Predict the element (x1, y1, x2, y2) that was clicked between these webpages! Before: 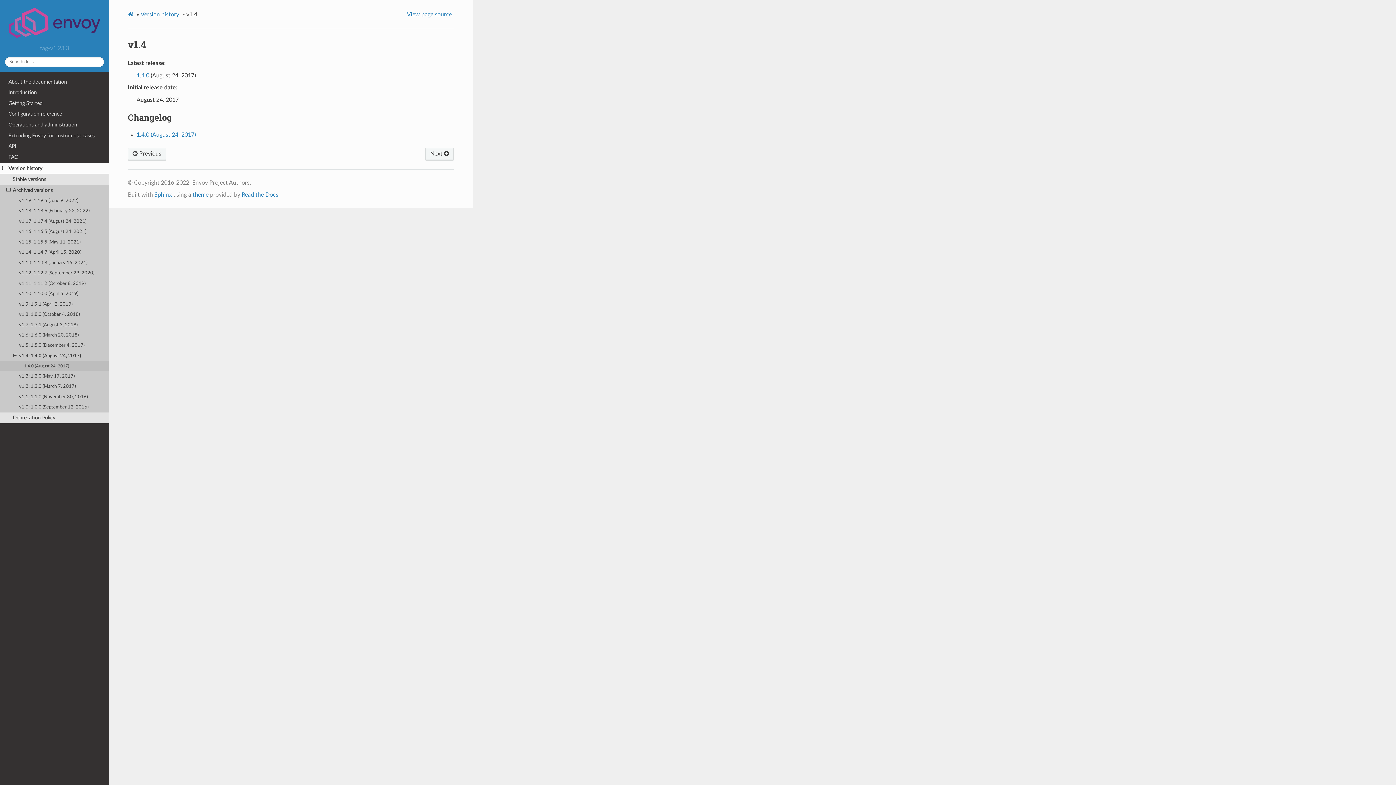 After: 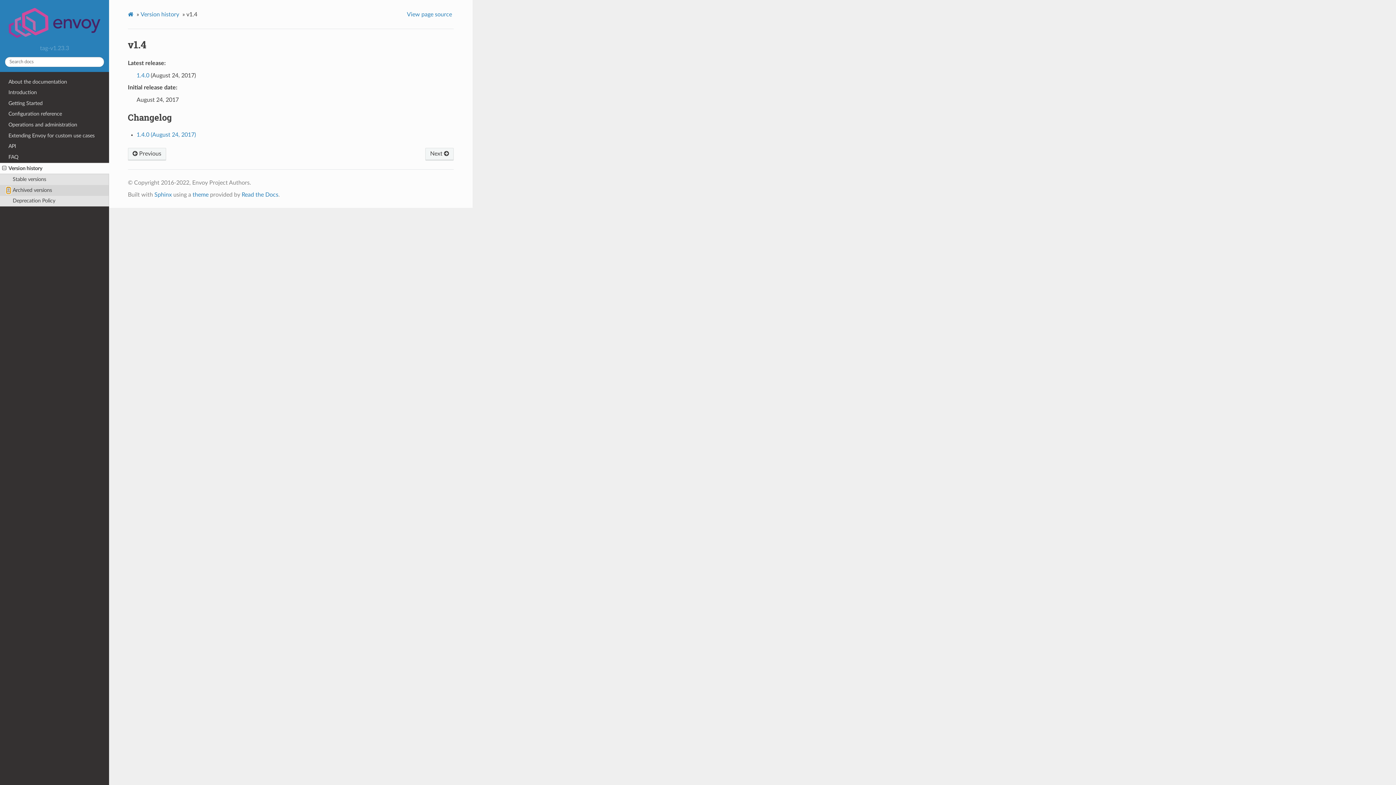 Action: bbox: (6, 187, 10, 193)